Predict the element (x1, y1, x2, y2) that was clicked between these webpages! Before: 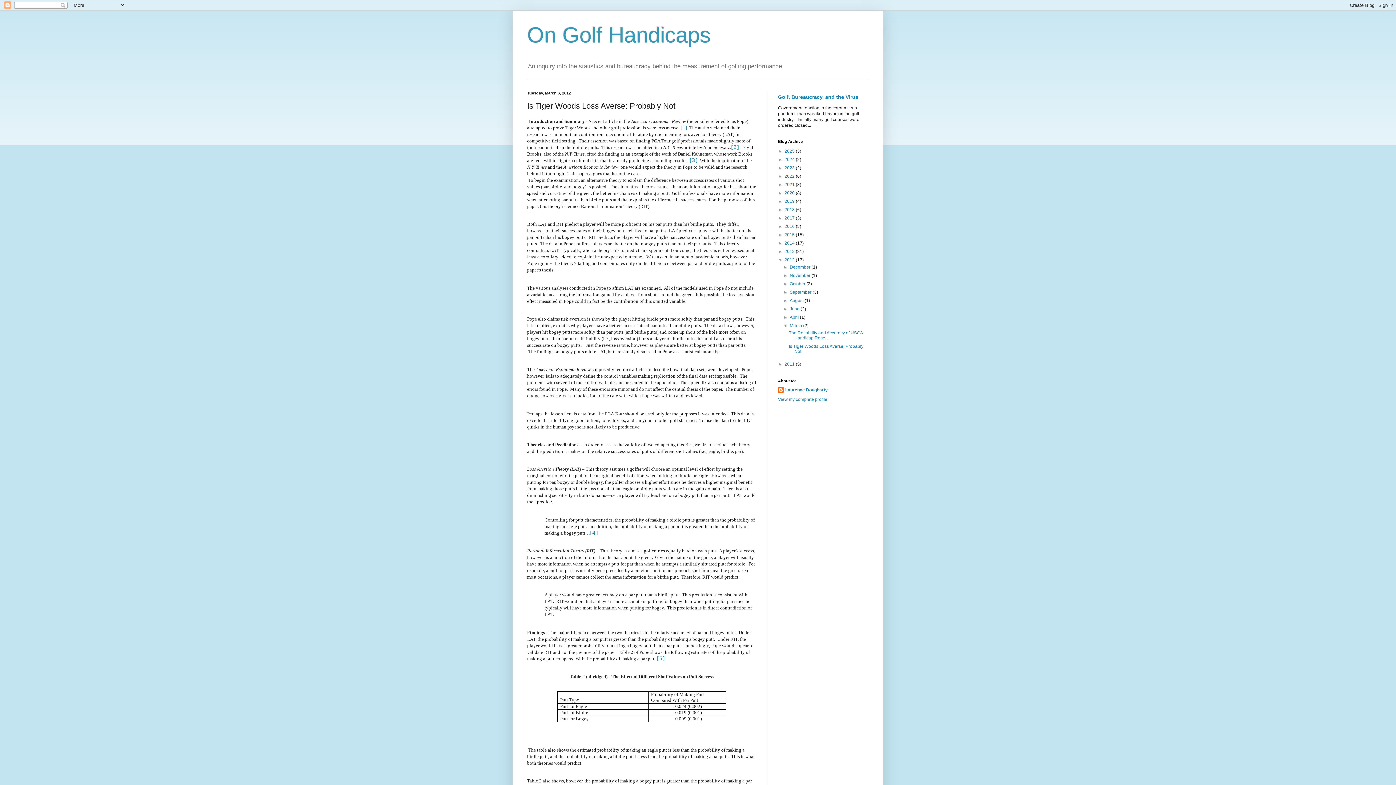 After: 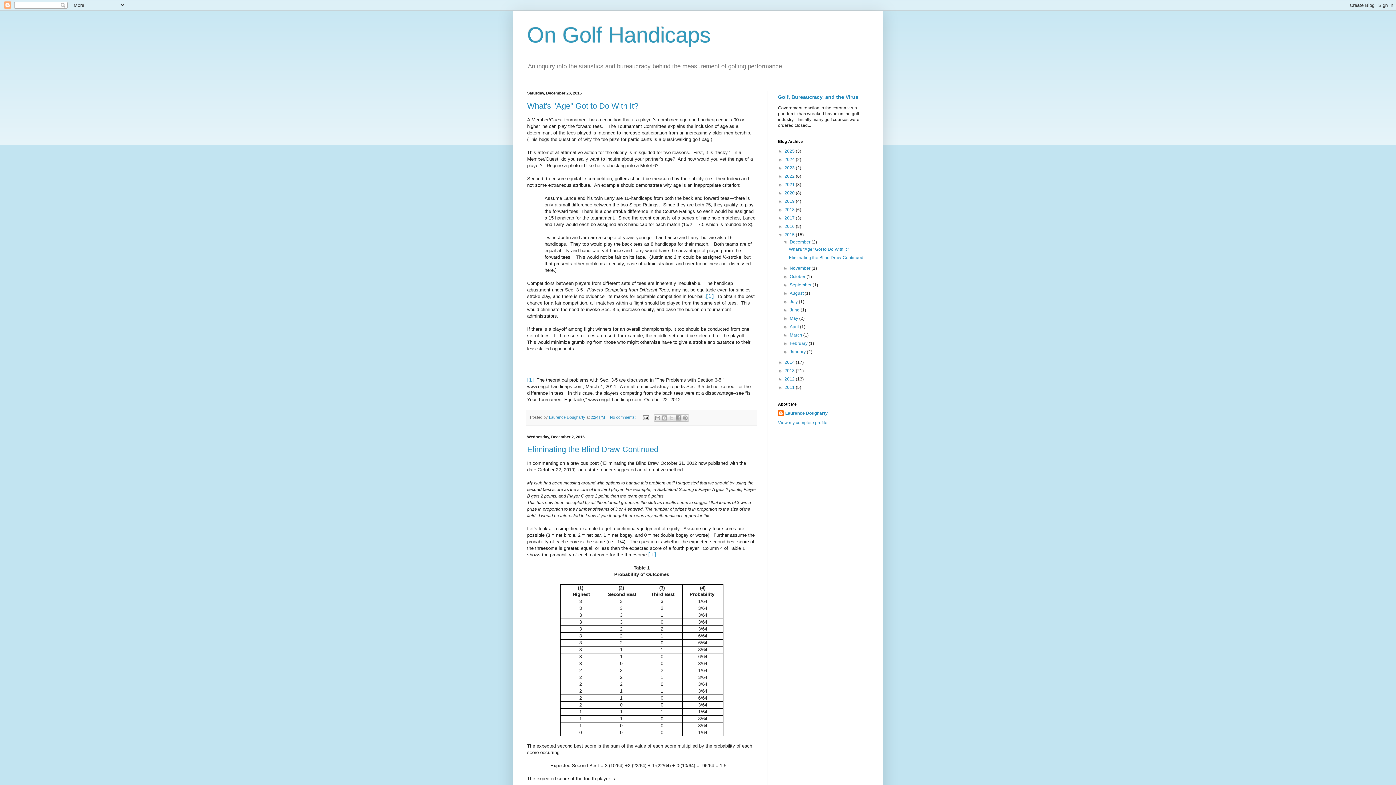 Action: label: 2015  bbox: (784, 232, 796, 237)